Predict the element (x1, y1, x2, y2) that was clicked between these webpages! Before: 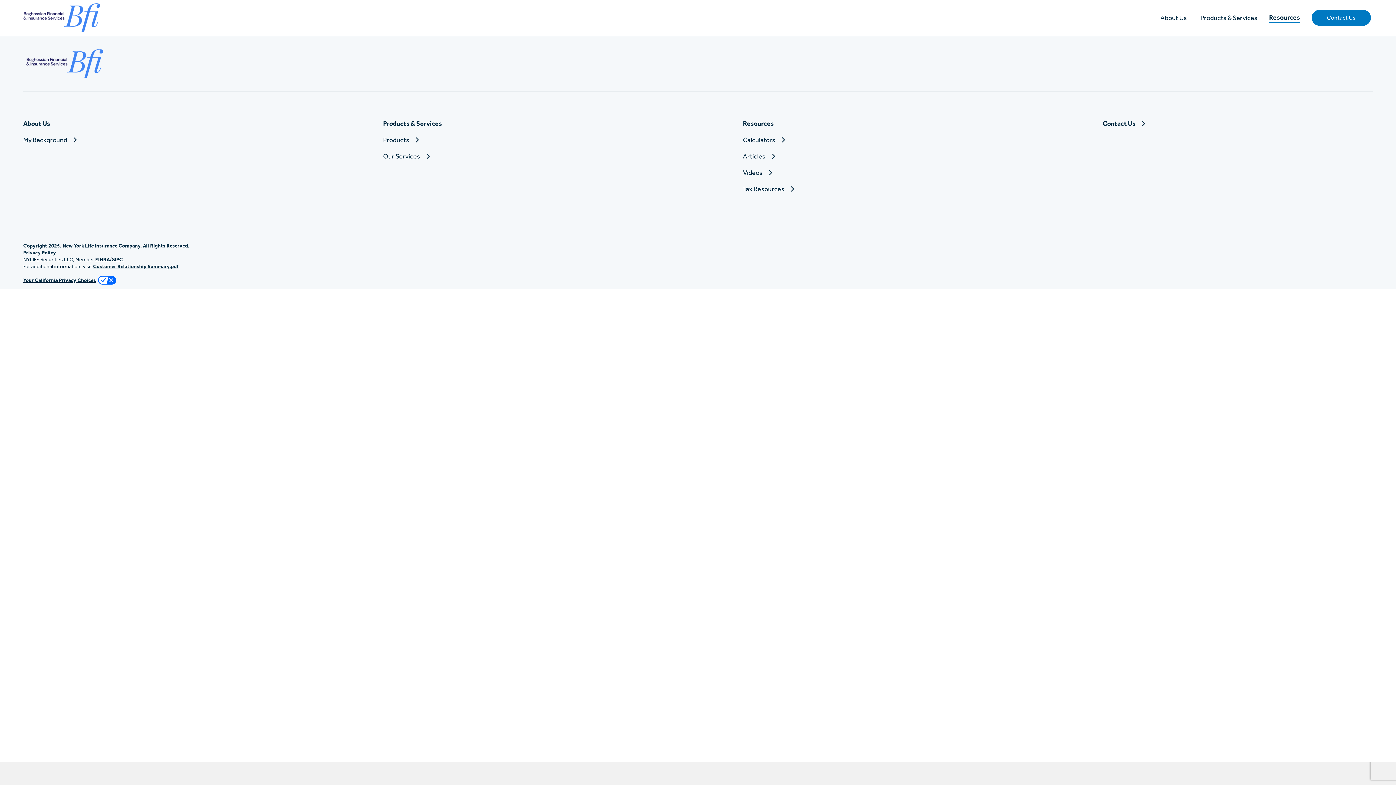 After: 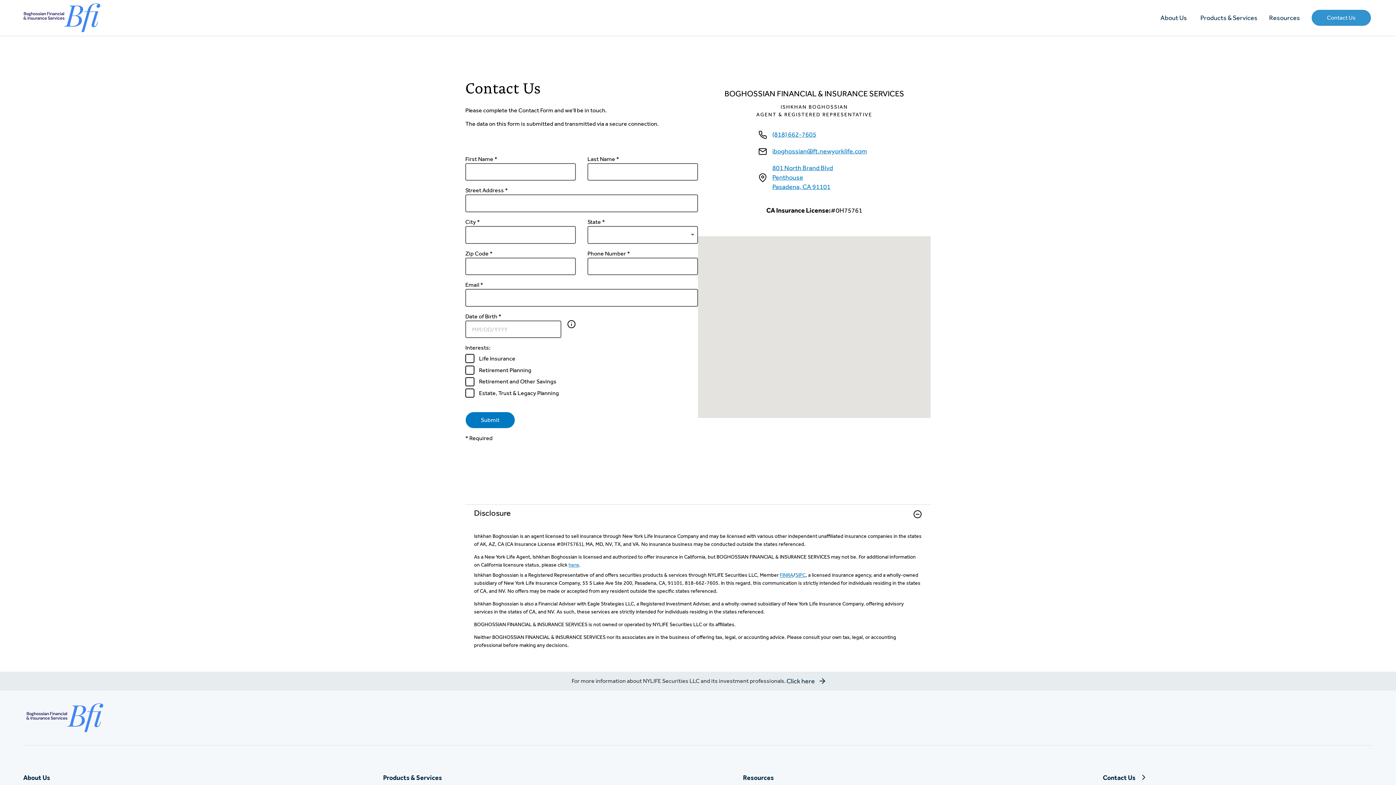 Action: bbox: (1312, 9, 1371, 25) label: Contact Us